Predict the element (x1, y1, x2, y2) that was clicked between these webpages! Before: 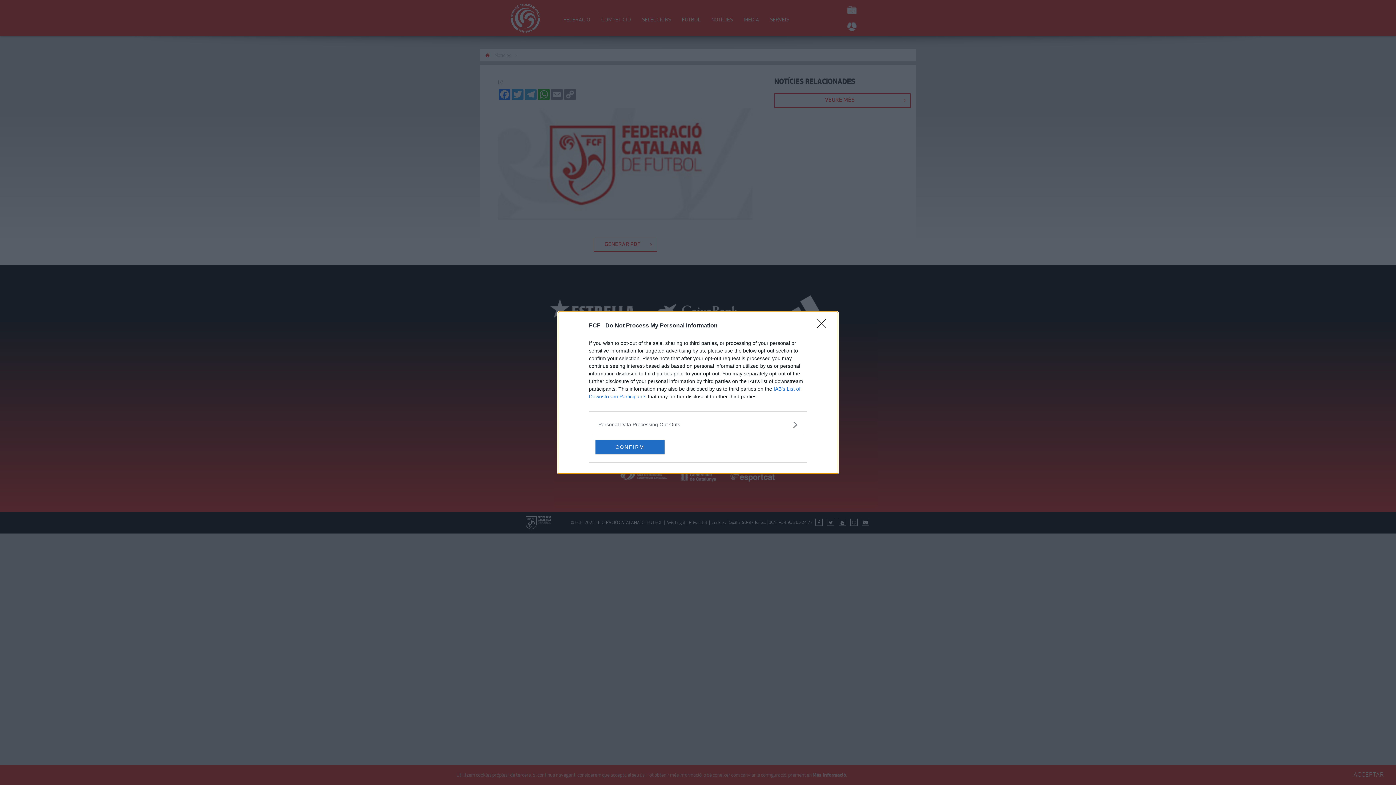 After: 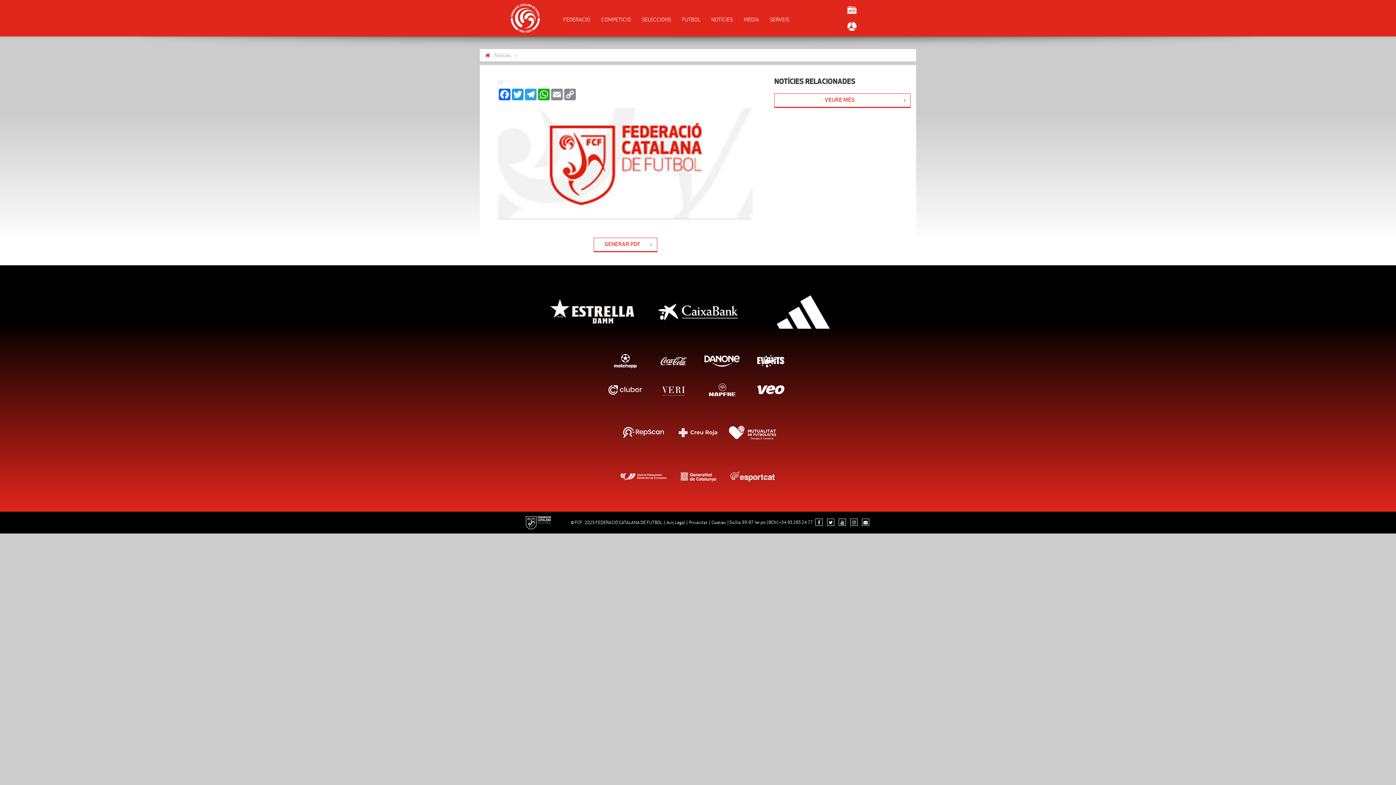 Action: label: Close bbox: (817, 319, 830, 332)